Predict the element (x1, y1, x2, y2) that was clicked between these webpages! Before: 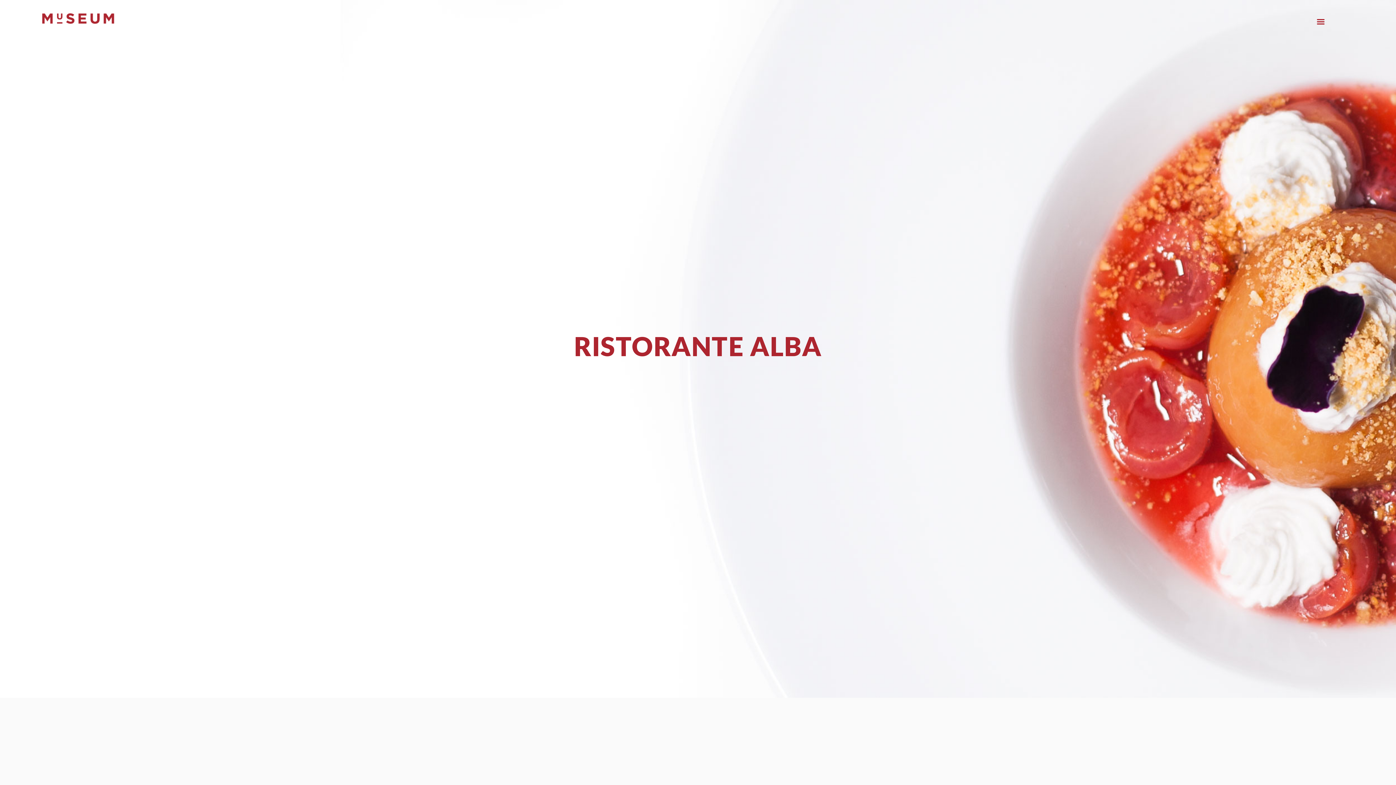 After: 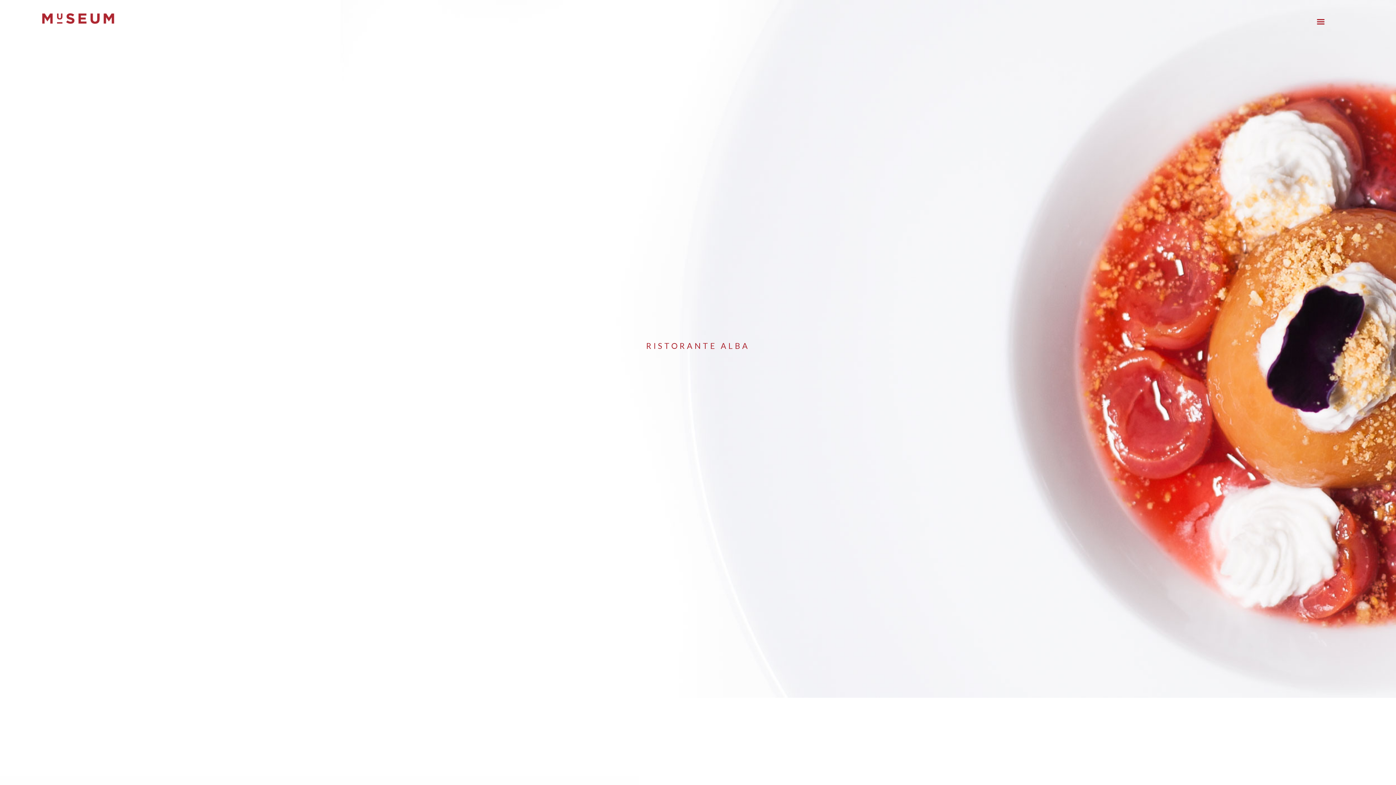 Action: bbox: (41, 13, 114, 24)